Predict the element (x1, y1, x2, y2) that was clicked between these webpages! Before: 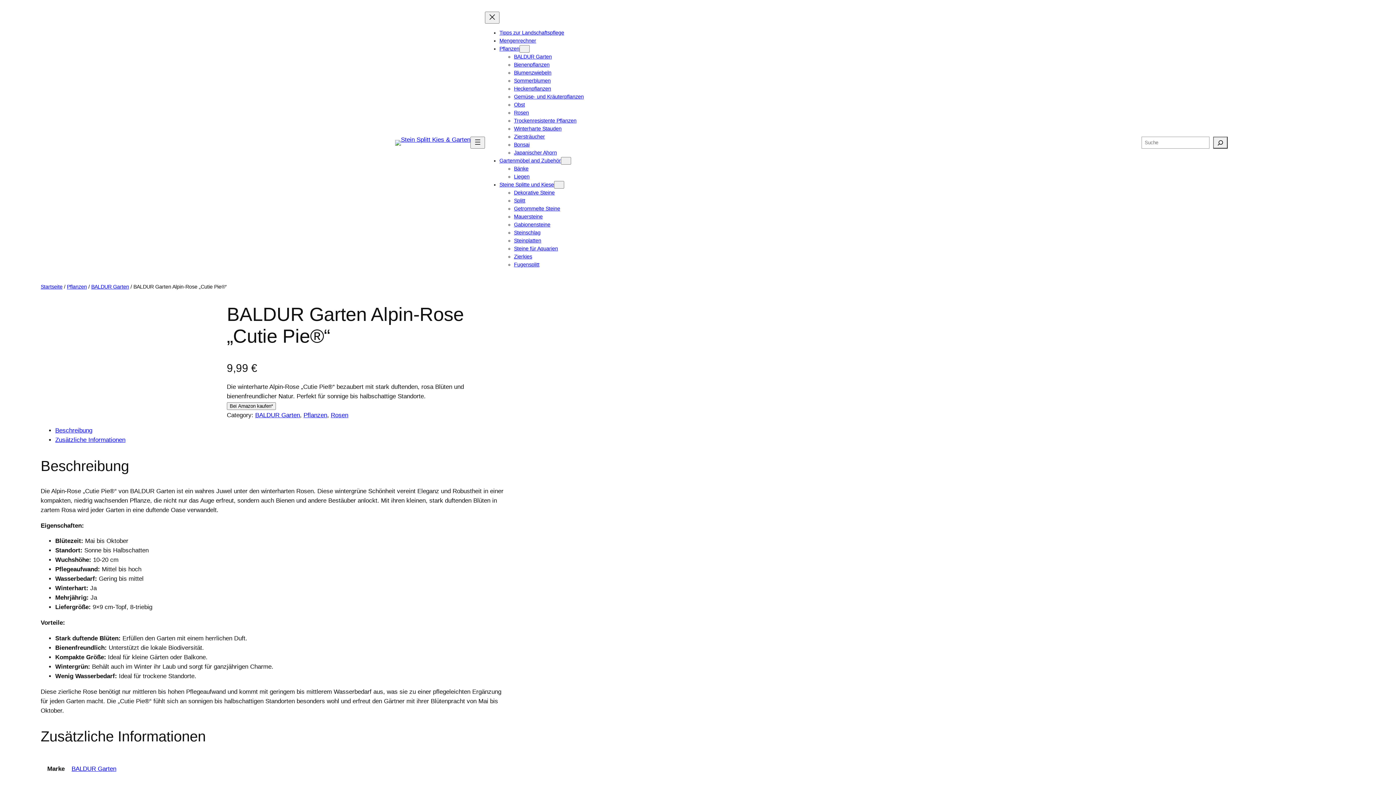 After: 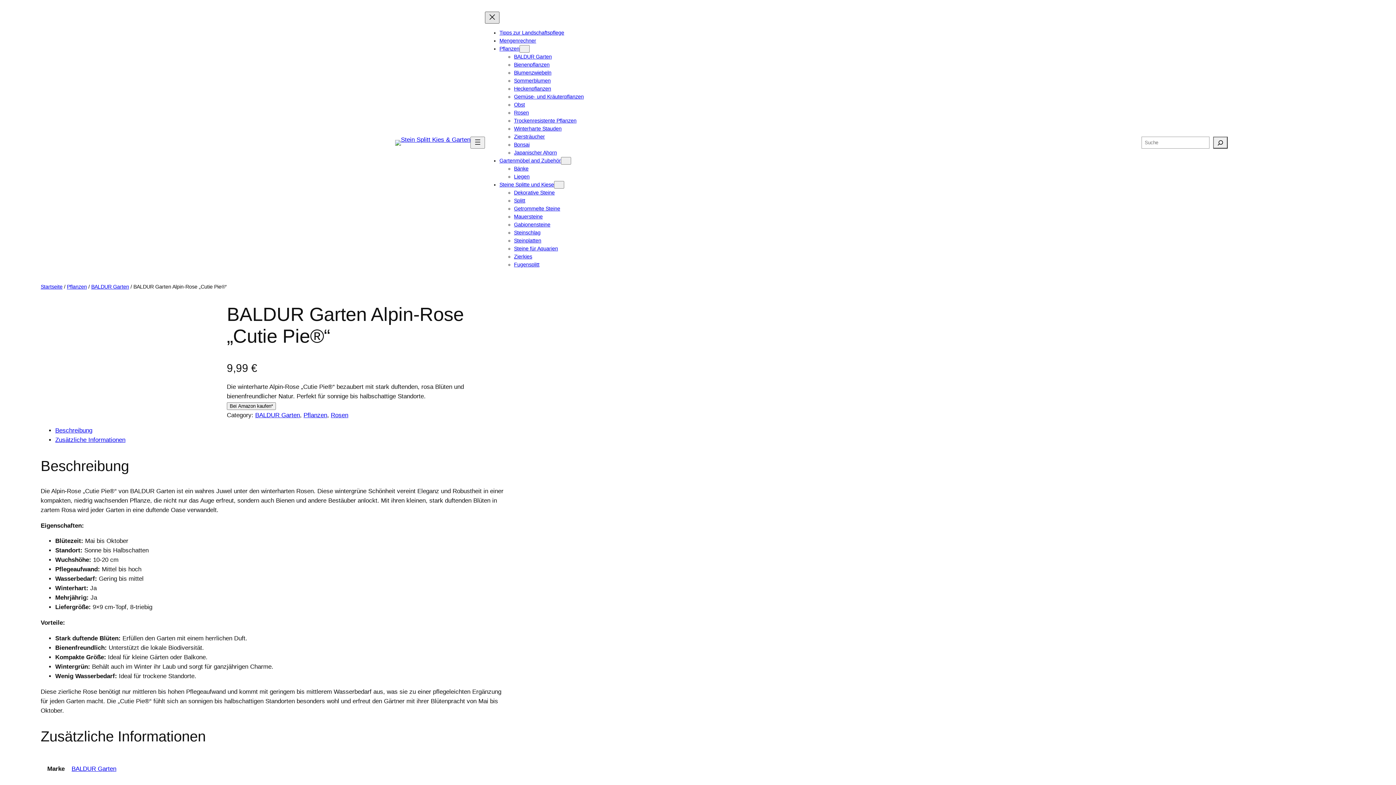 Action: bbox: (485, 11, 499, 23) label: Menü schließen